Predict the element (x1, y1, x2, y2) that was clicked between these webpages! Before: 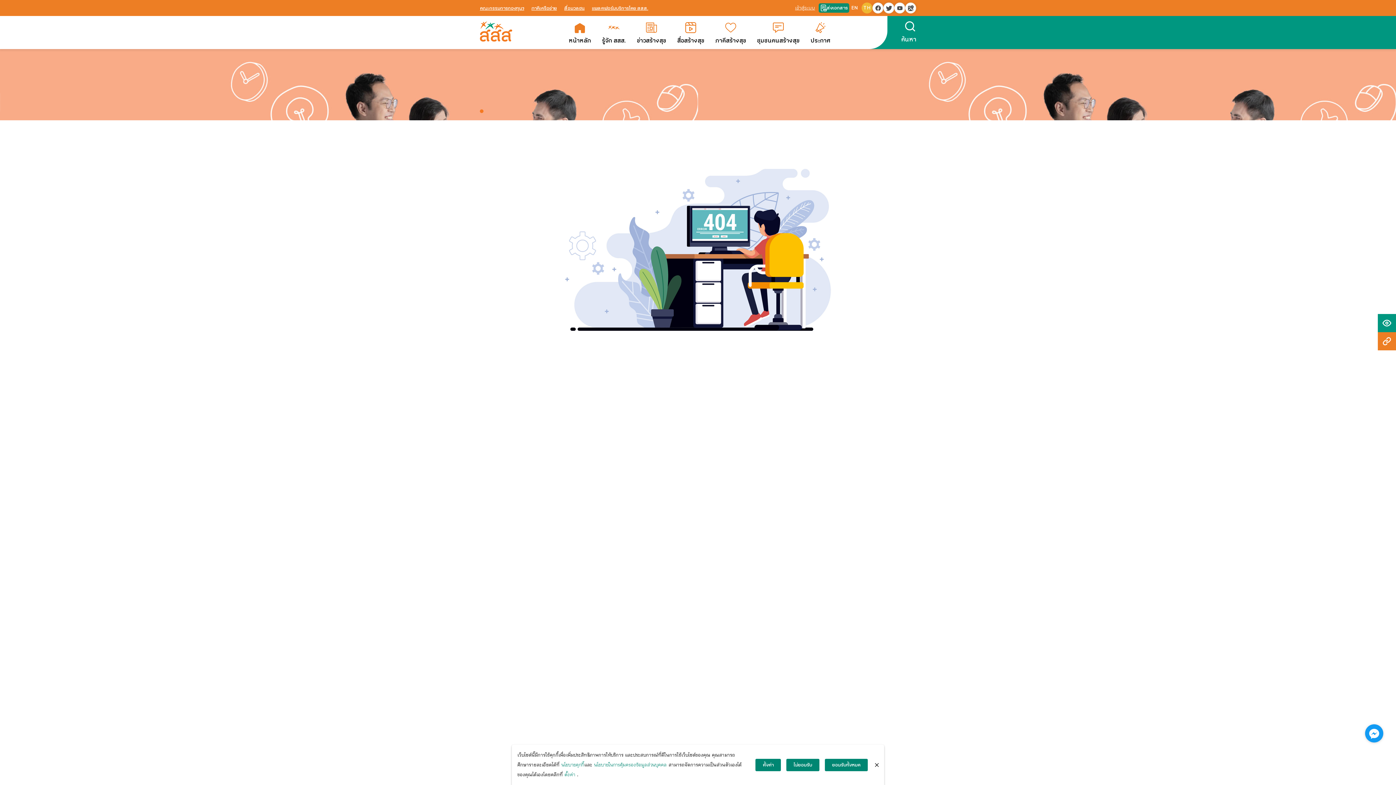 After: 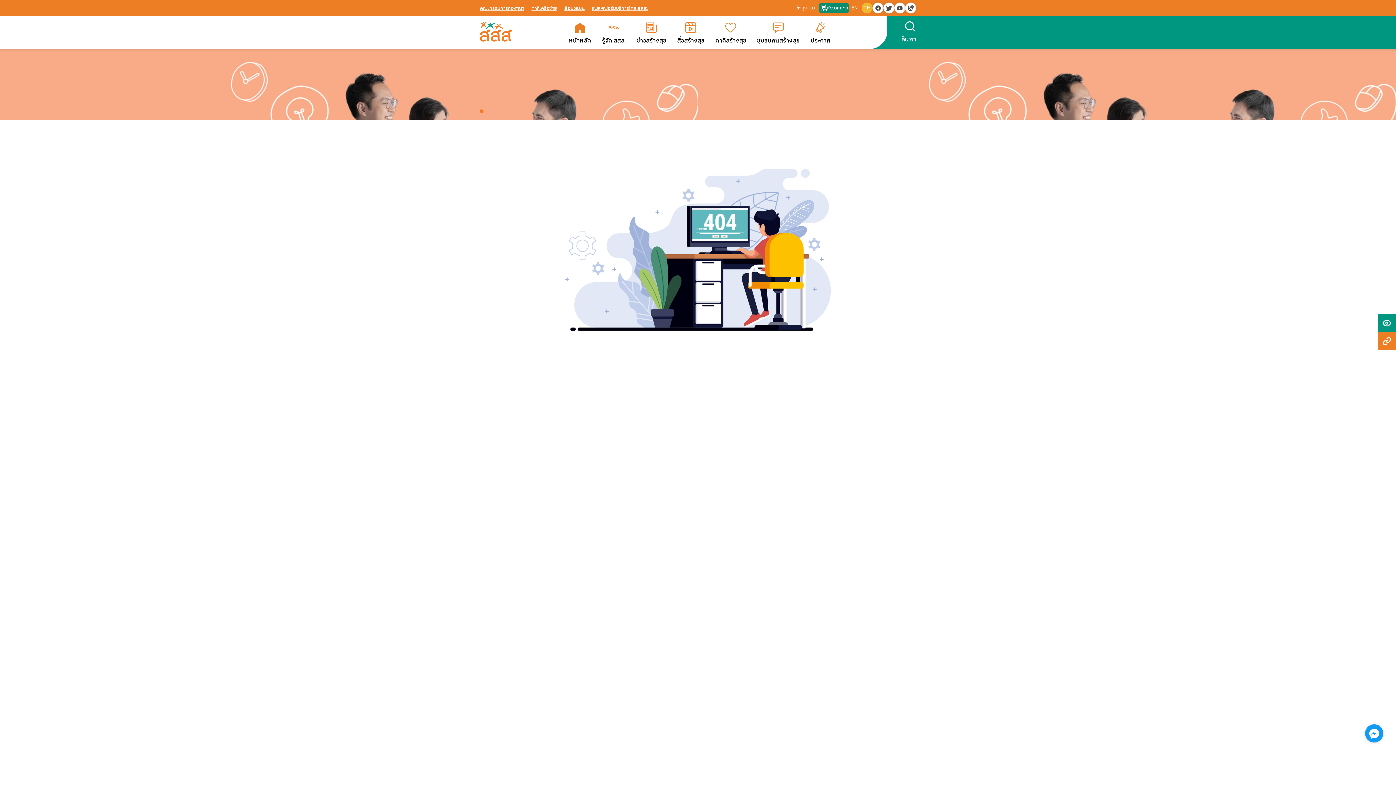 Action: bbox: (875, 760, 878, 769)